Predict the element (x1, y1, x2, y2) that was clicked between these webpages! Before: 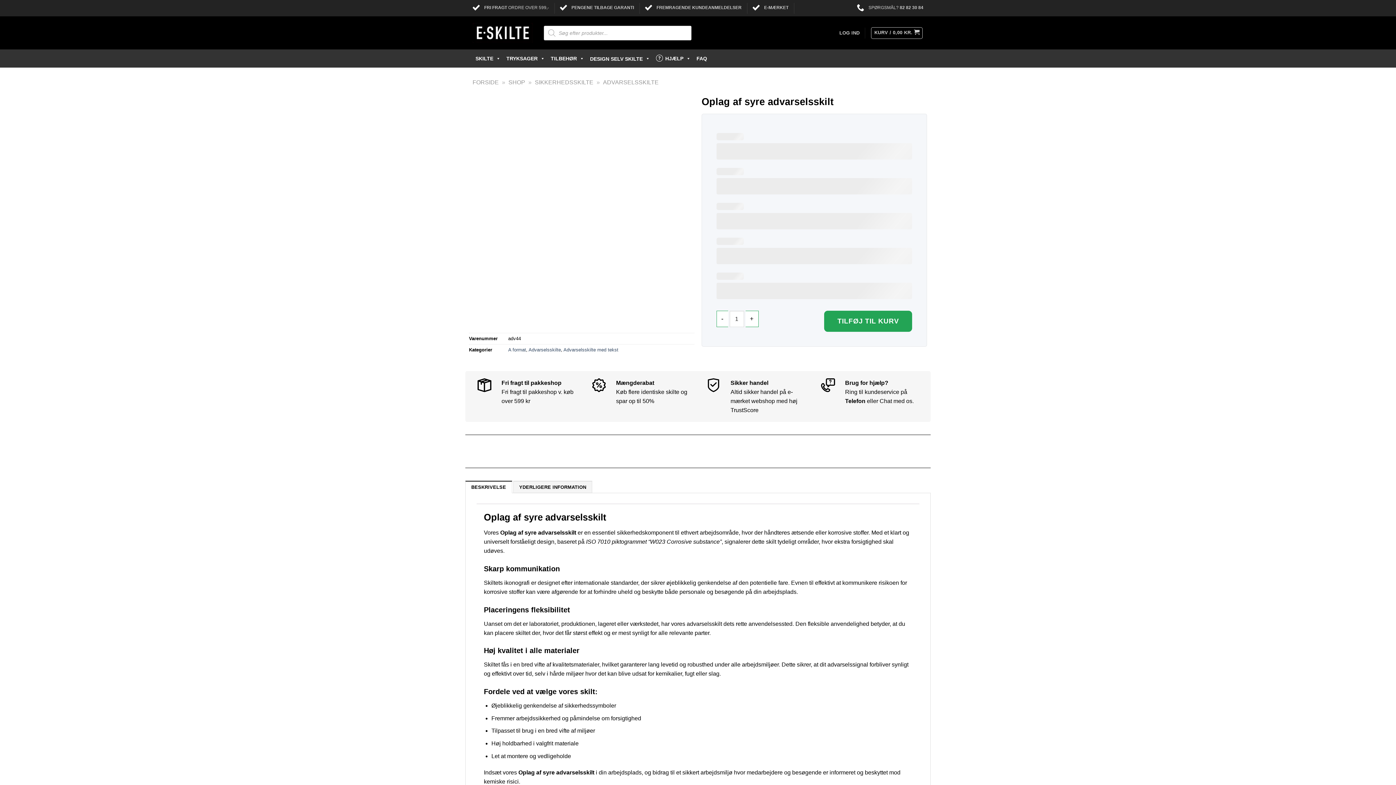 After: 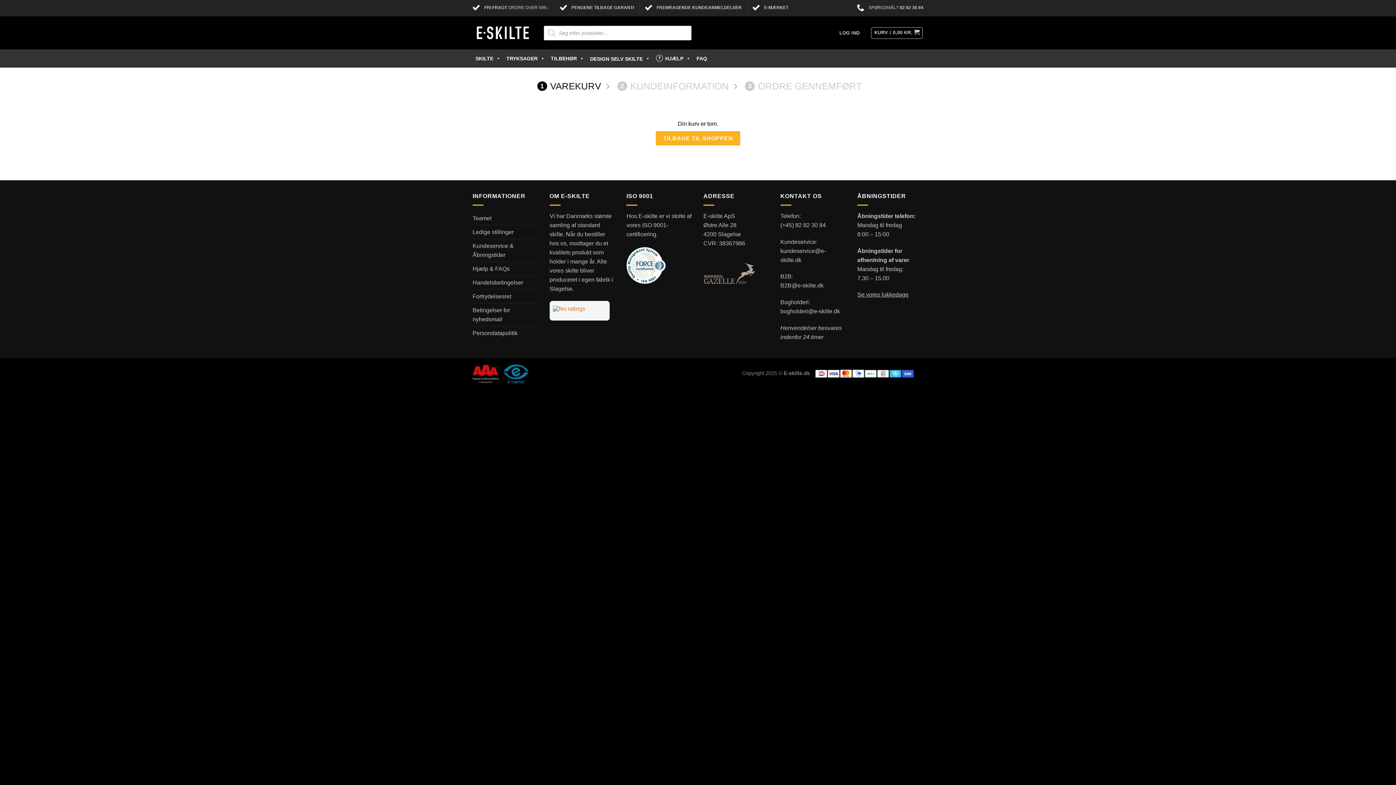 Action: bbox: (871, 27, 923, 38) label: KURV / 0,00 KR.